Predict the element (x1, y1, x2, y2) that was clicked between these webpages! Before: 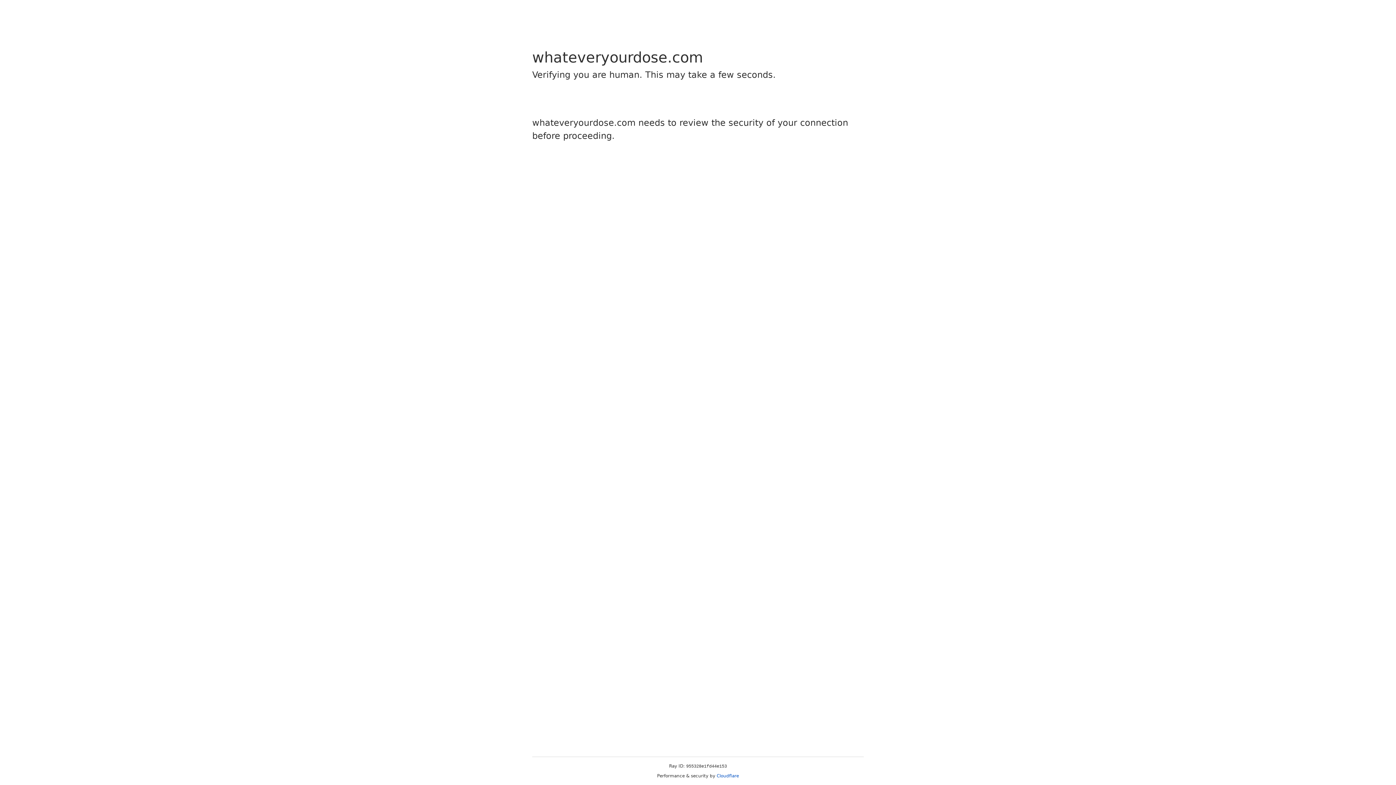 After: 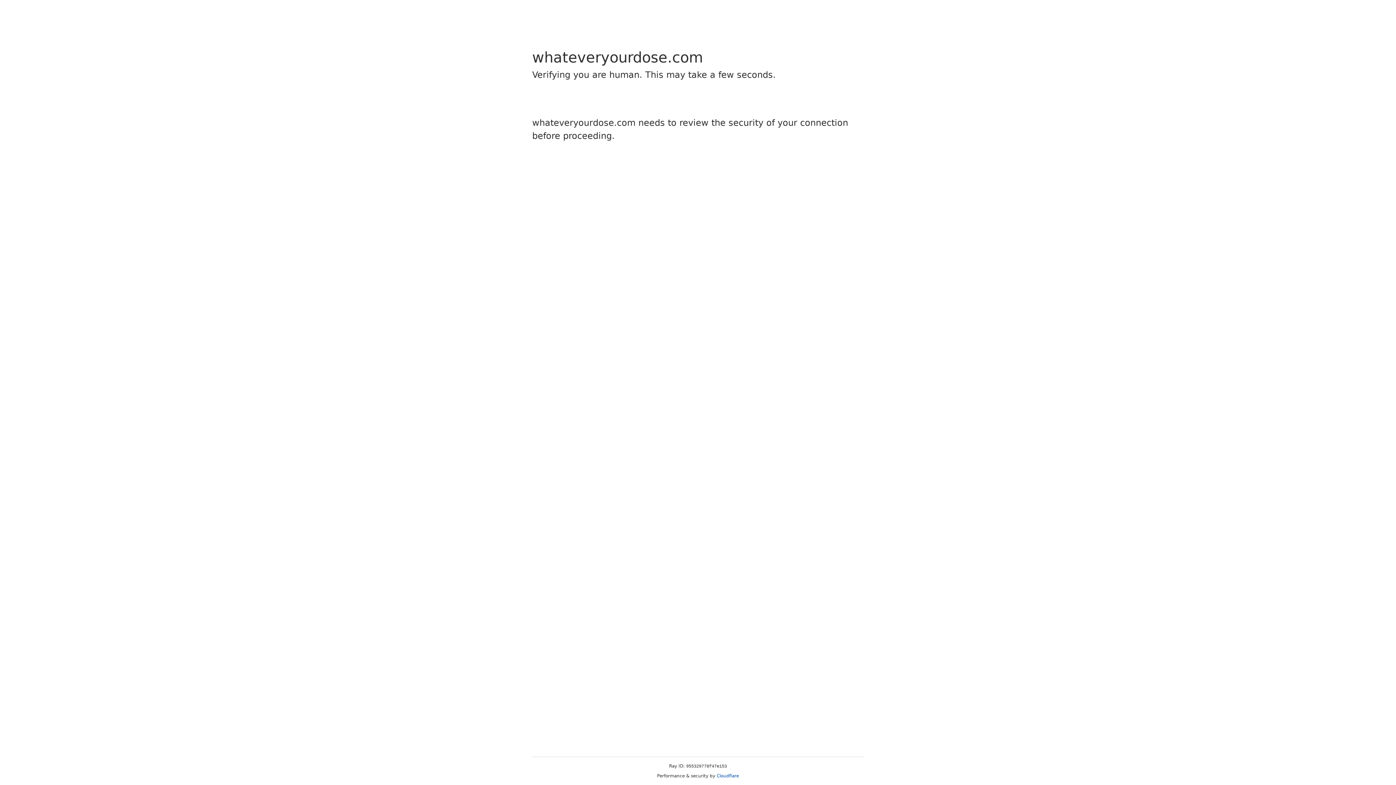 Action: label: Cloudflare bbox: (716, 773, 739, 778)